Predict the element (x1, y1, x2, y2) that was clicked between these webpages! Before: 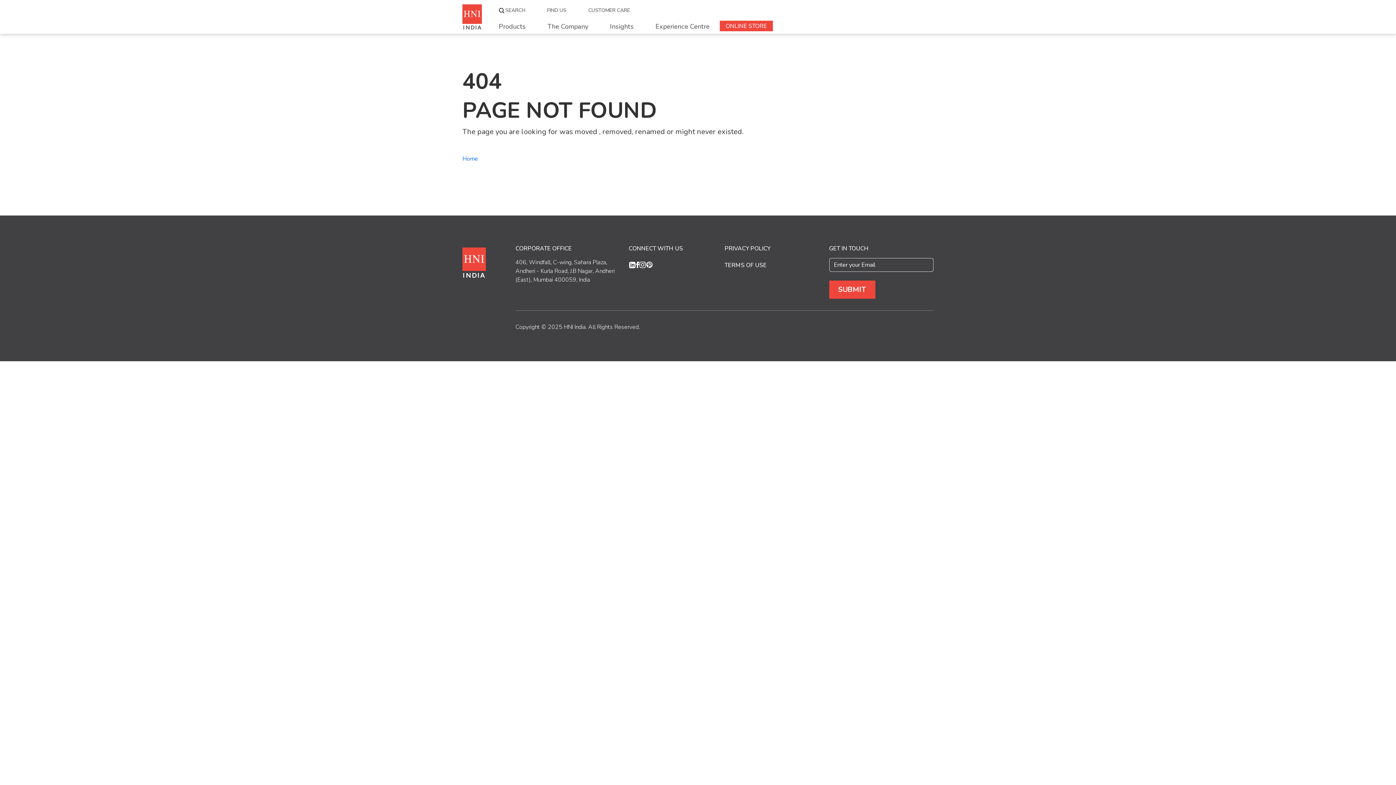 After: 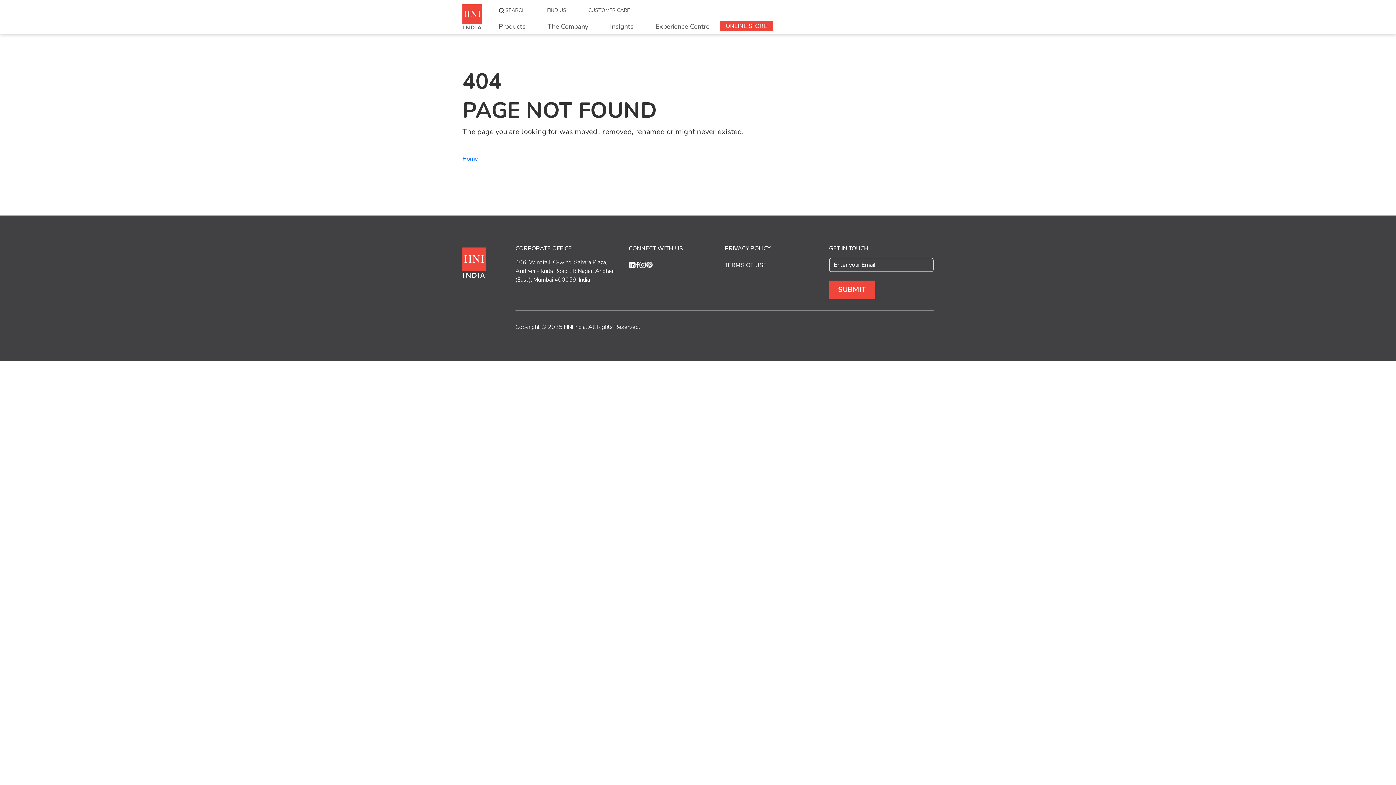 Action: bbox: (646, 259, 652, 269)